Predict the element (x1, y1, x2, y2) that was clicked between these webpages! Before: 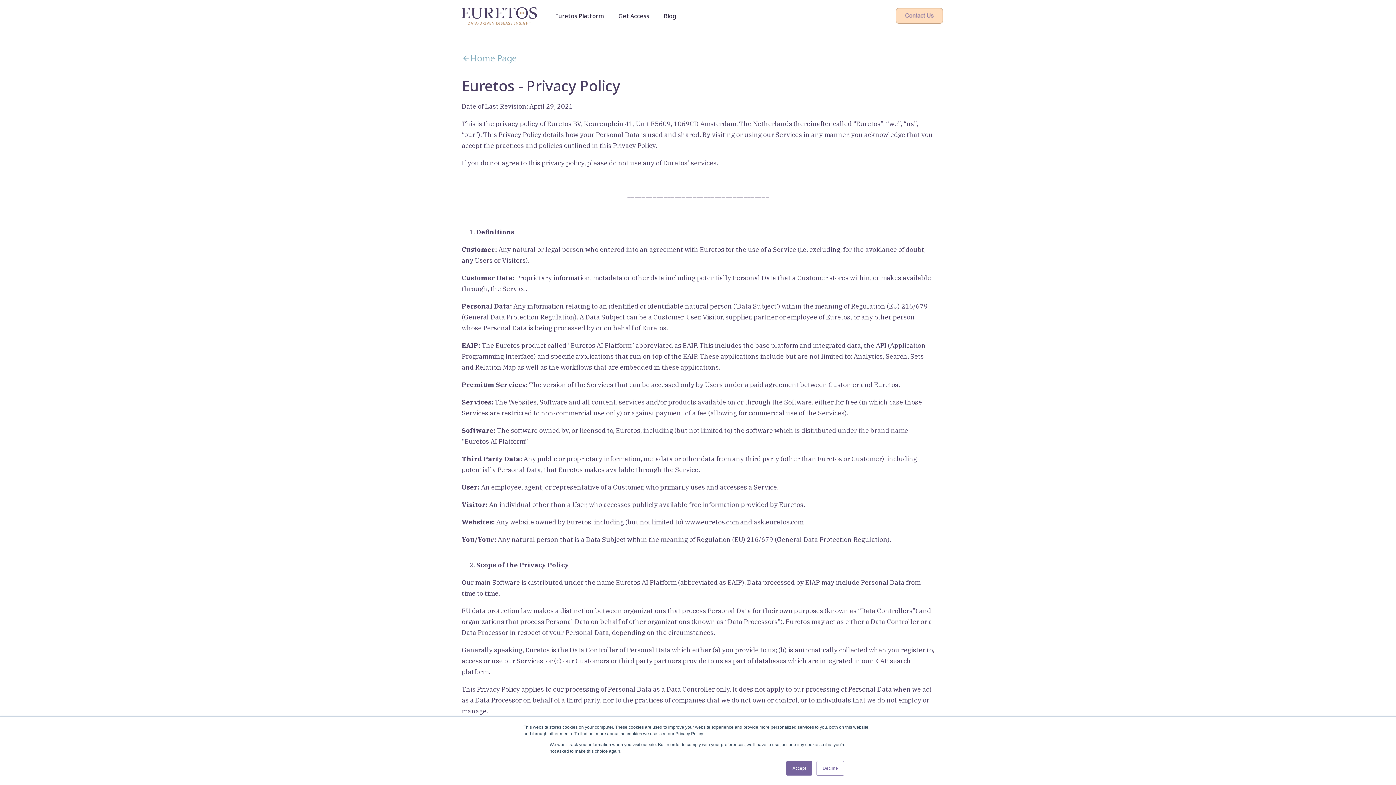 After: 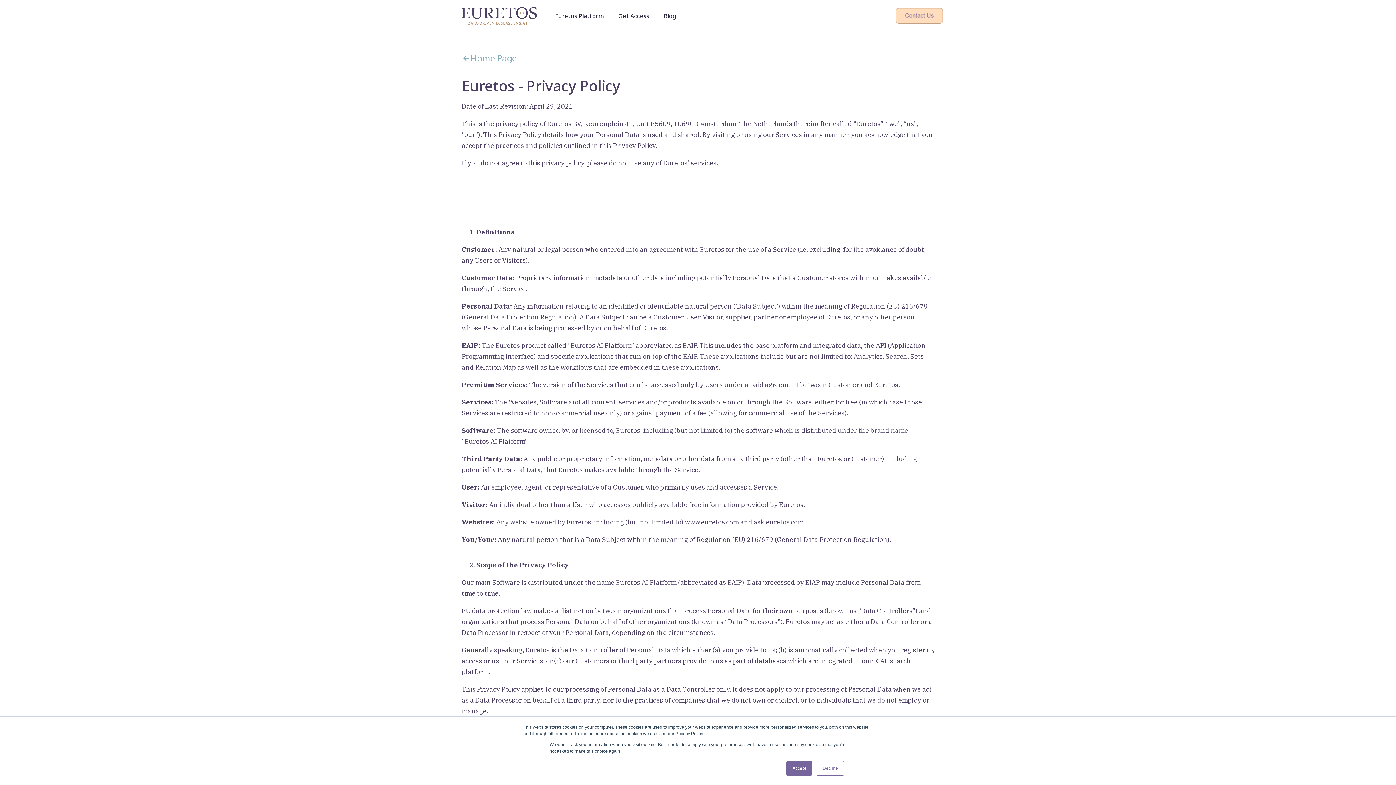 Action: bbox: (887, 12, 952, 27)